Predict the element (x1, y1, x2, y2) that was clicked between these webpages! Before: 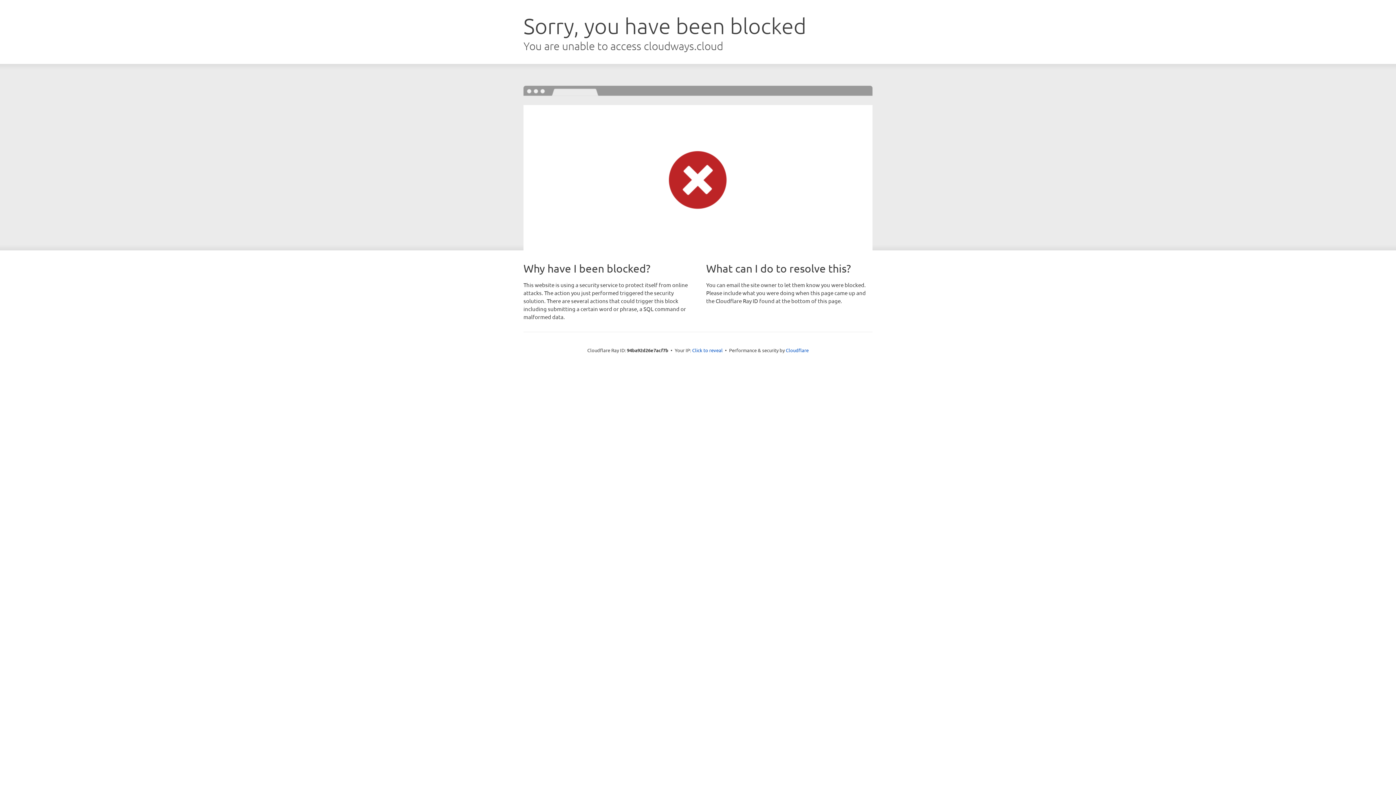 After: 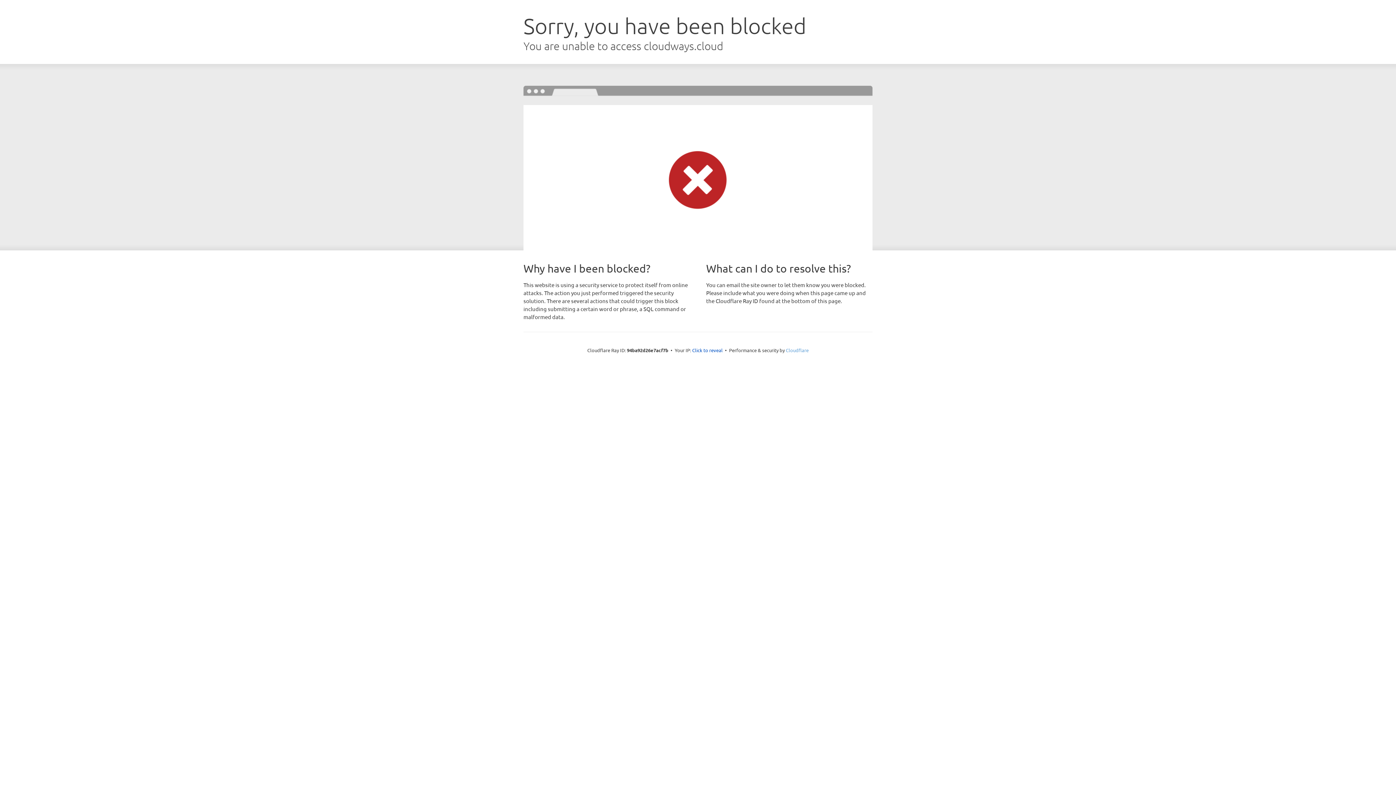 Action: label: Cloudflare bbox: (786, 347, 808, 353)